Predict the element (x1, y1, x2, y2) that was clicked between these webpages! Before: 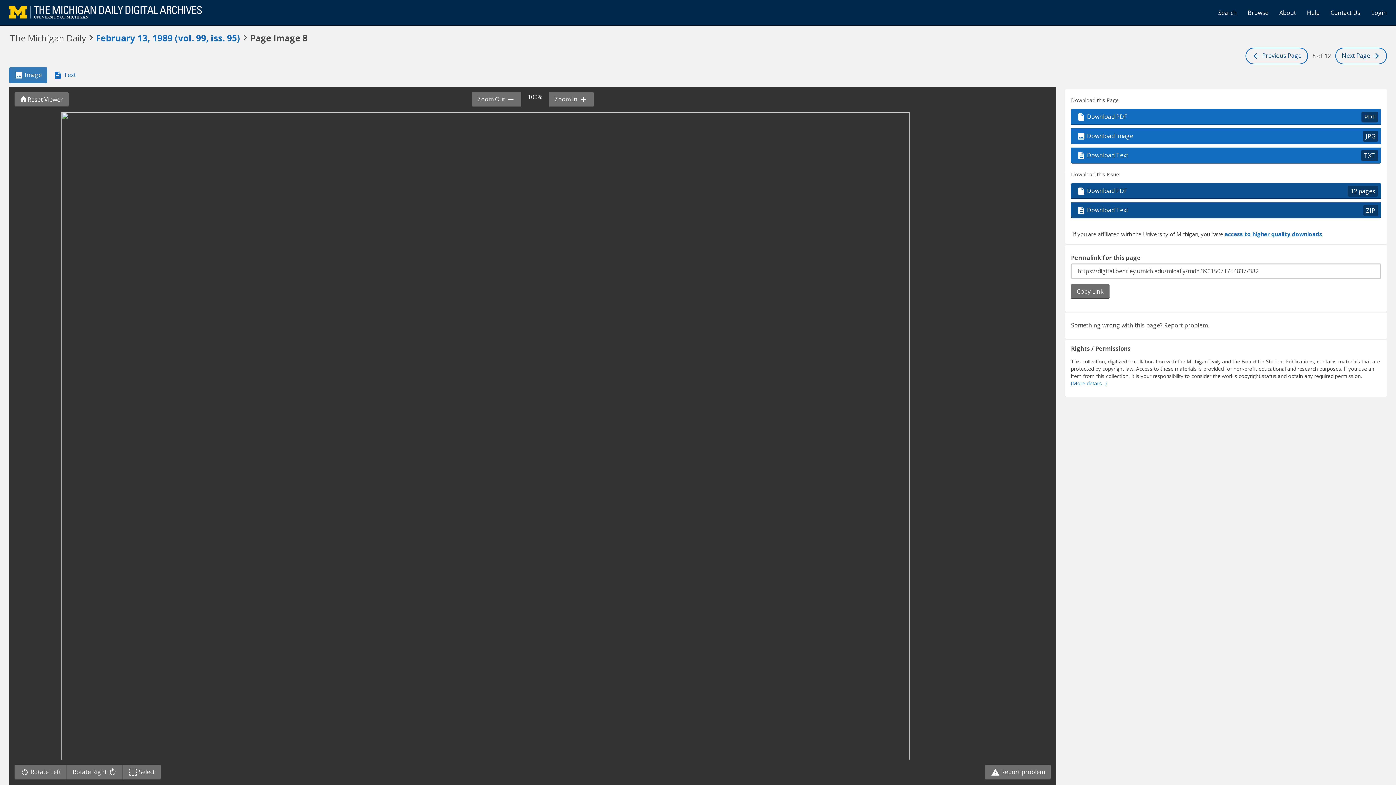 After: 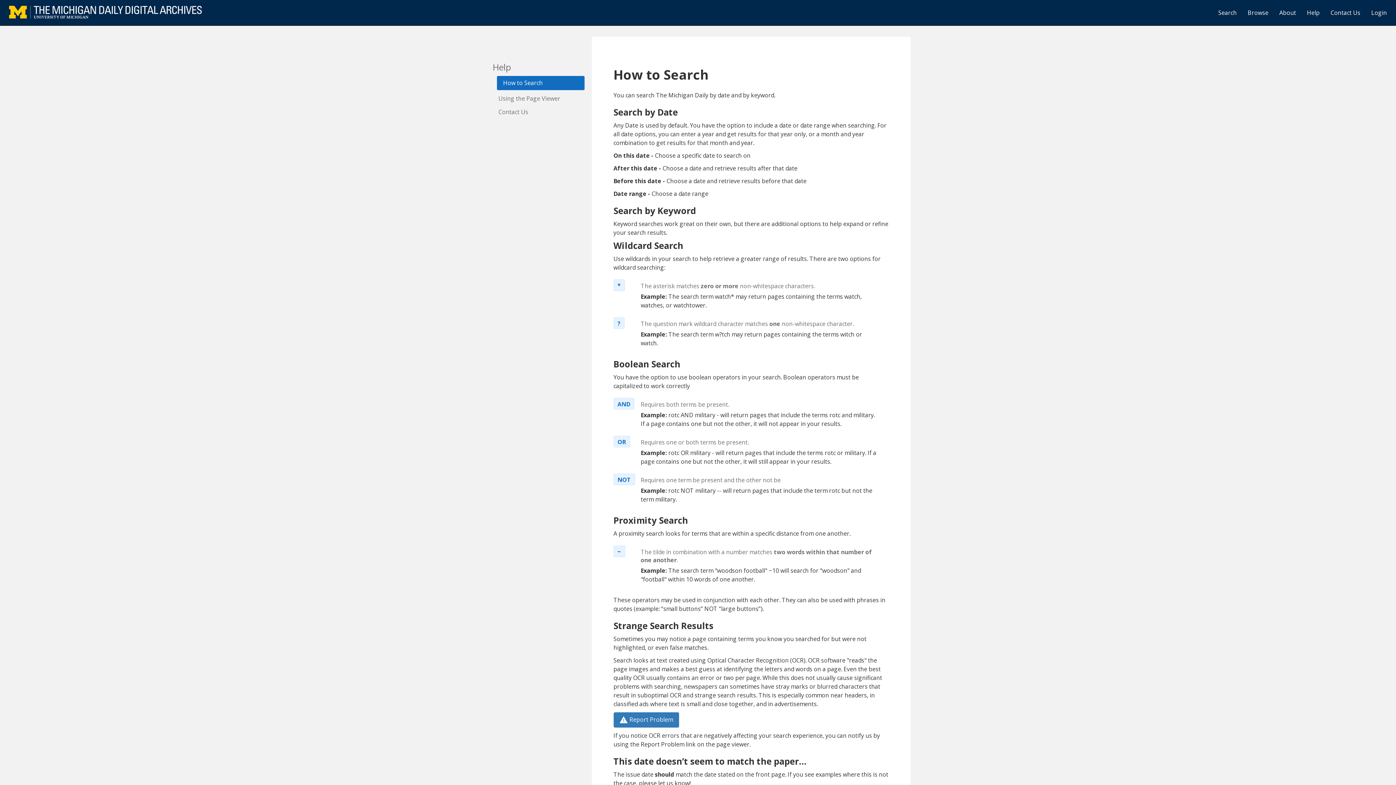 Action: label: Help bbox: (1301, 3, 1325, 21)